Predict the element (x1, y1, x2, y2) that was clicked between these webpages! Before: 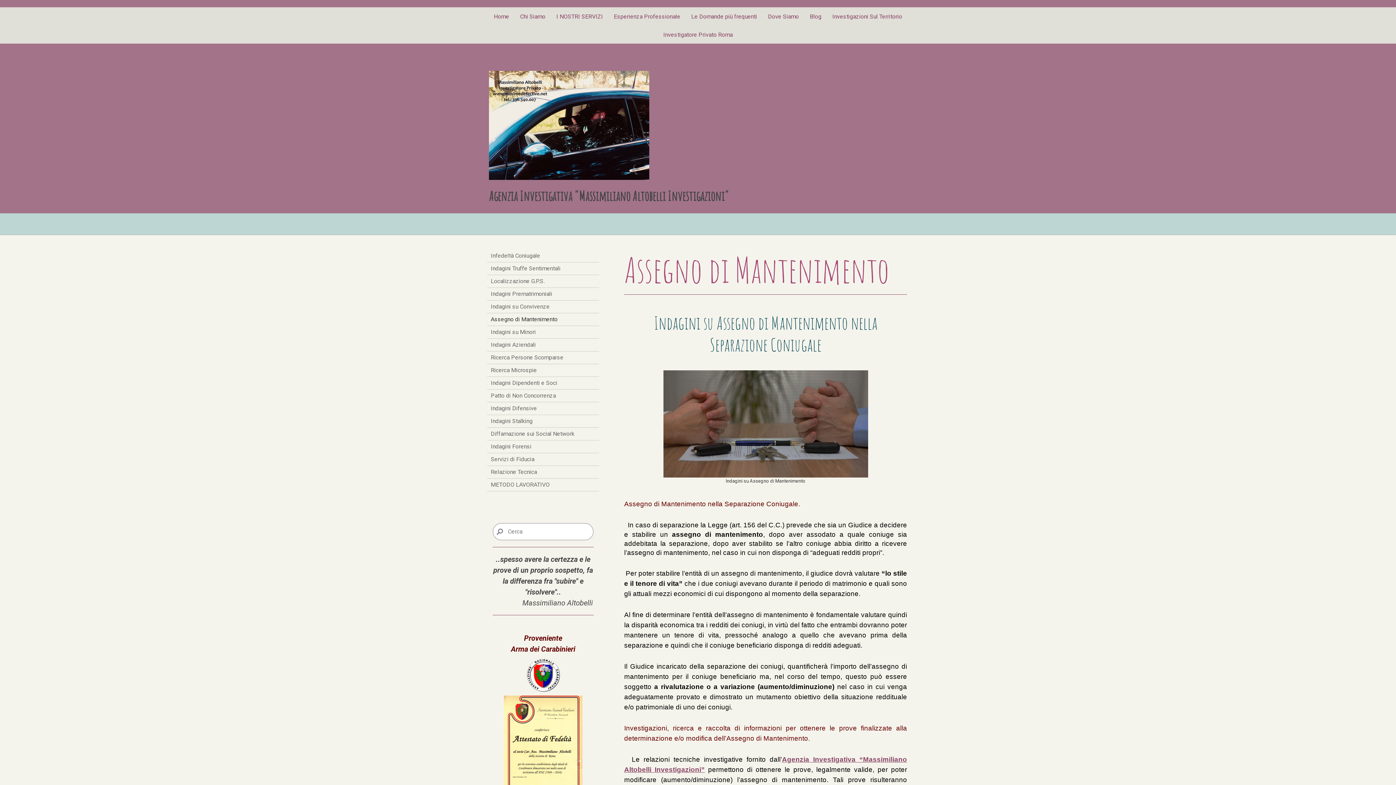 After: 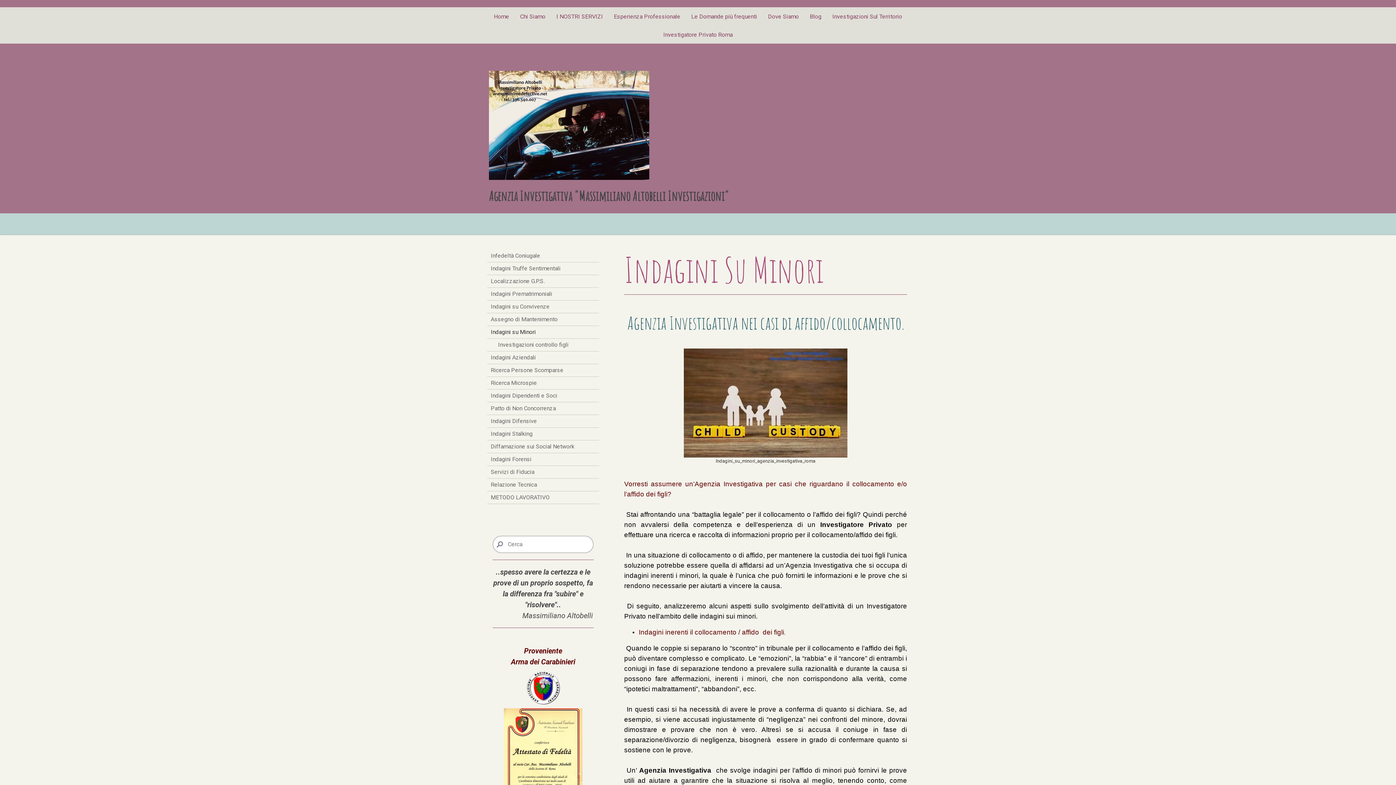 Action: bbox: (487, 326, 599, 339) label: Indagini su Minori